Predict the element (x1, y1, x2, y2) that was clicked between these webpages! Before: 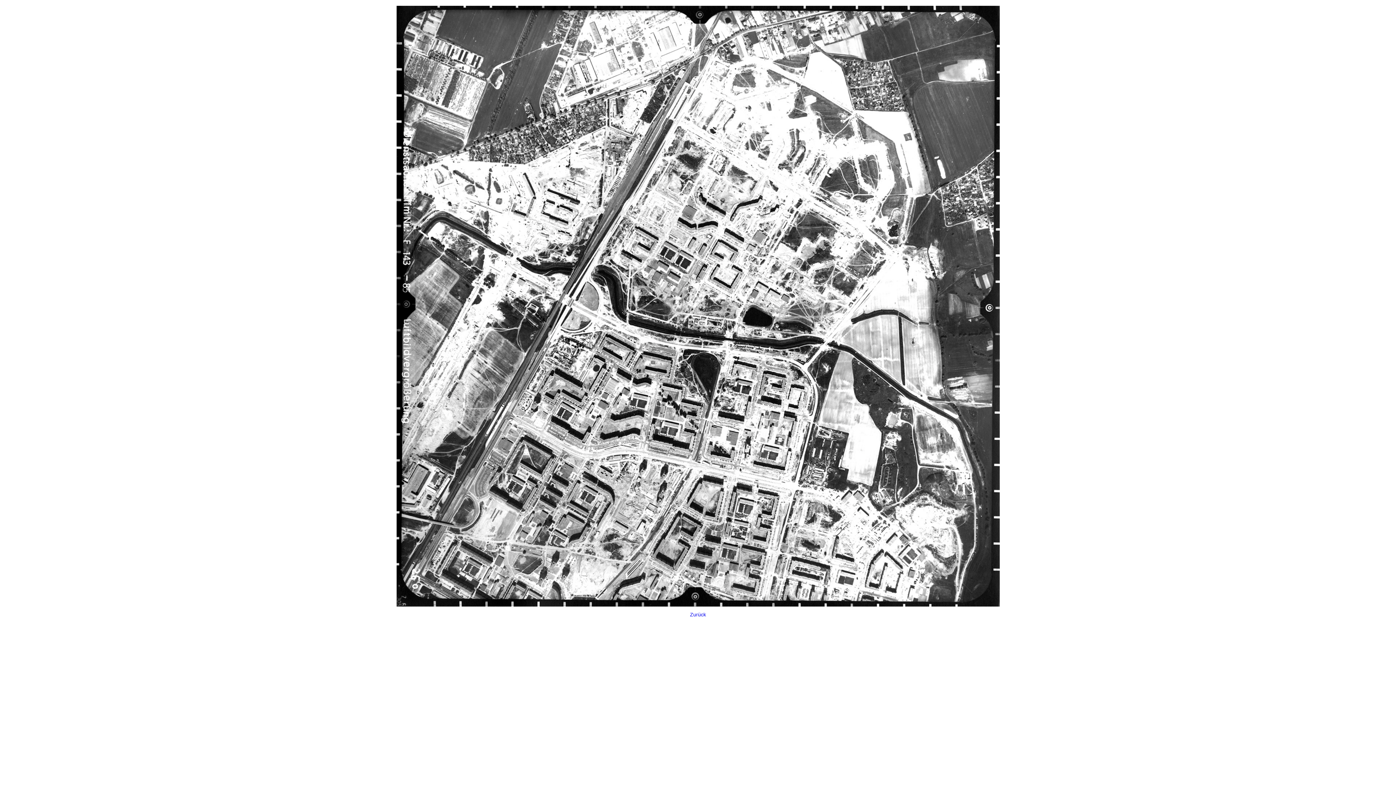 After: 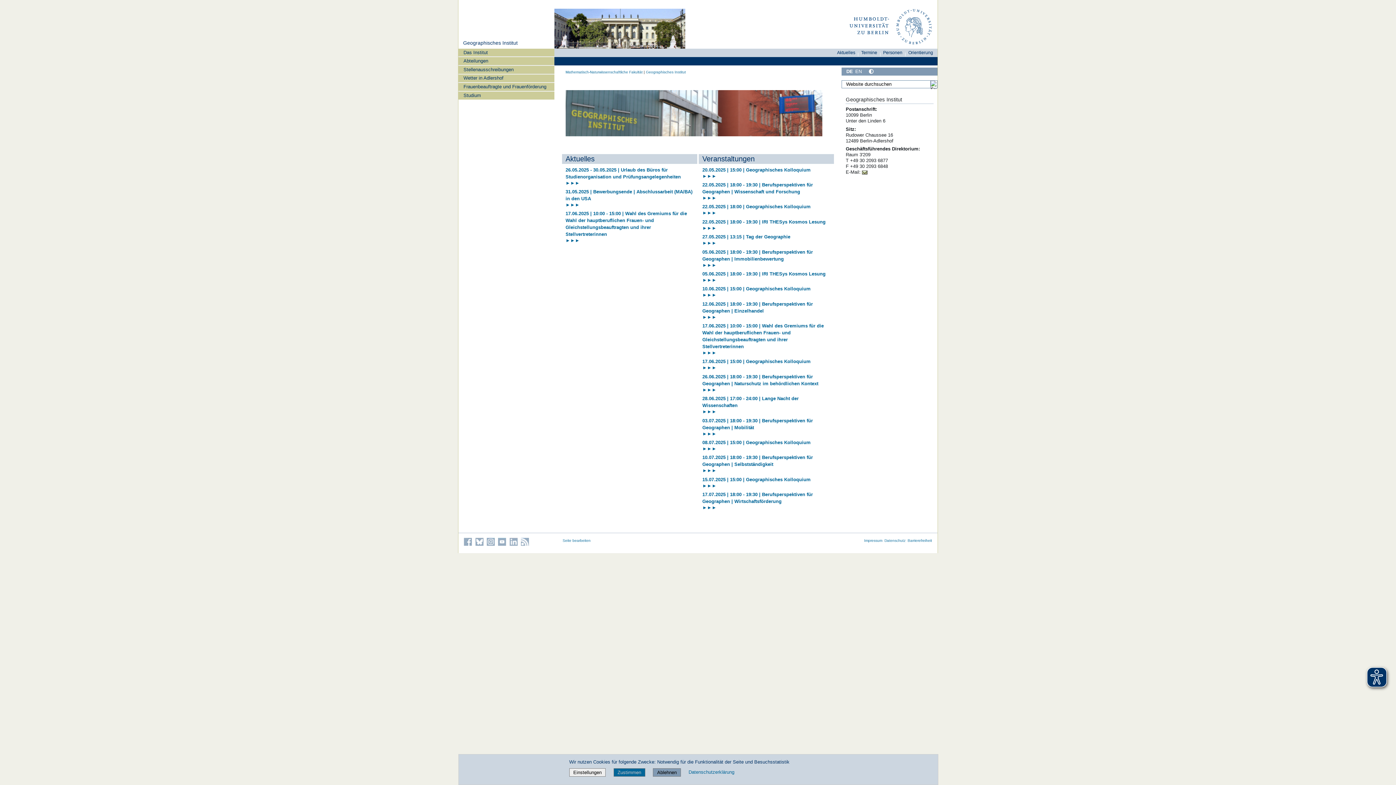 Action: bbox: (0, -4, 1396, 633) label: Zurück